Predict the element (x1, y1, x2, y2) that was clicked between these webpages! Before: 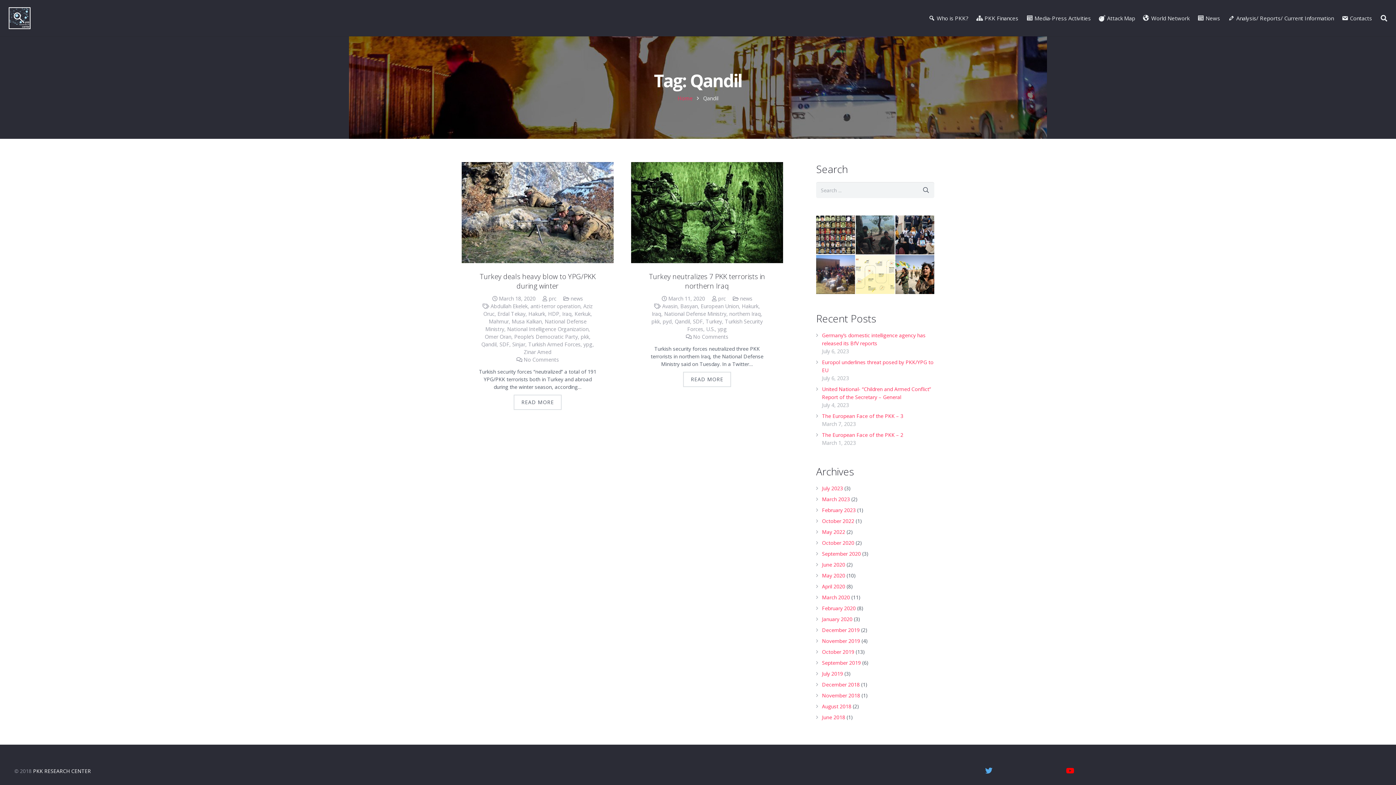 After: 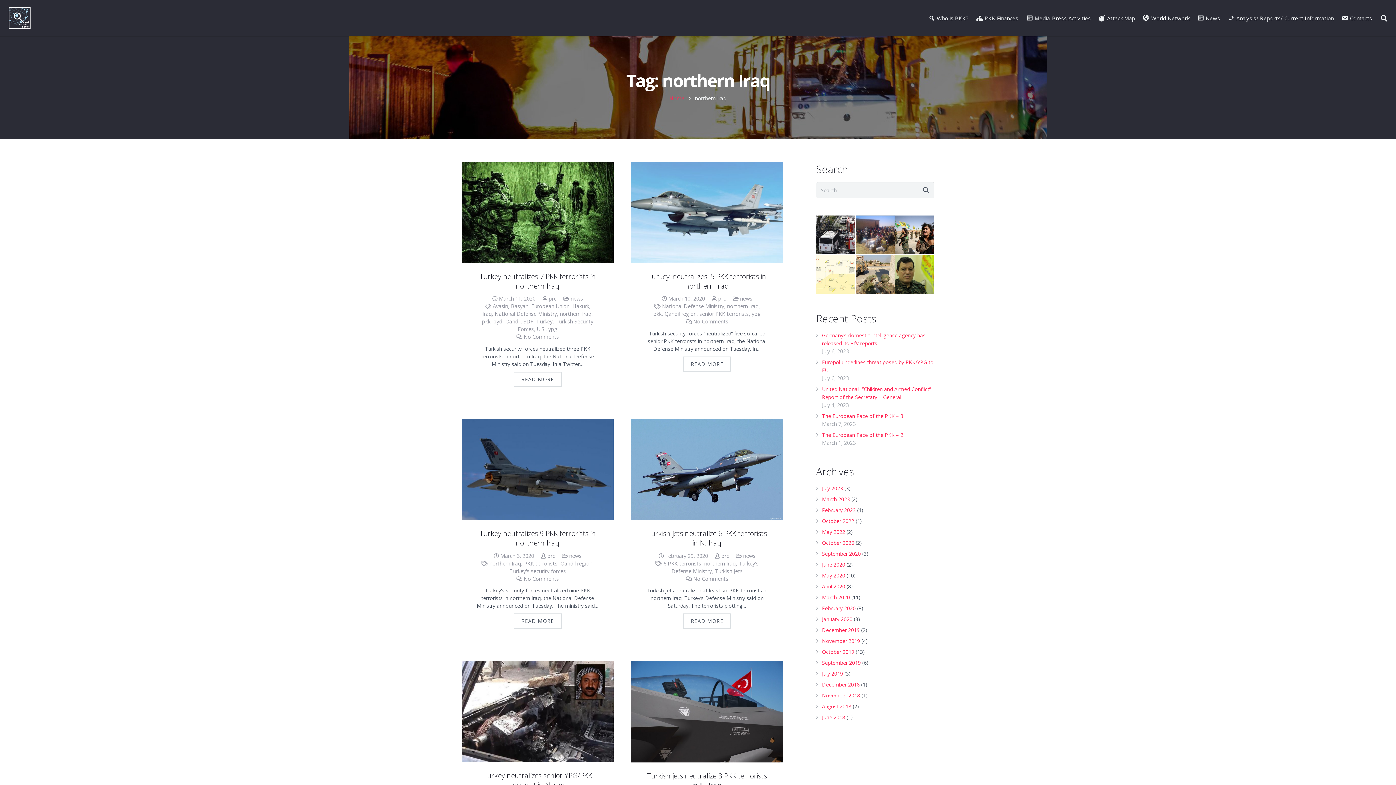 Action: bbox: (729, 310, 761, 317) label: northern Iraq